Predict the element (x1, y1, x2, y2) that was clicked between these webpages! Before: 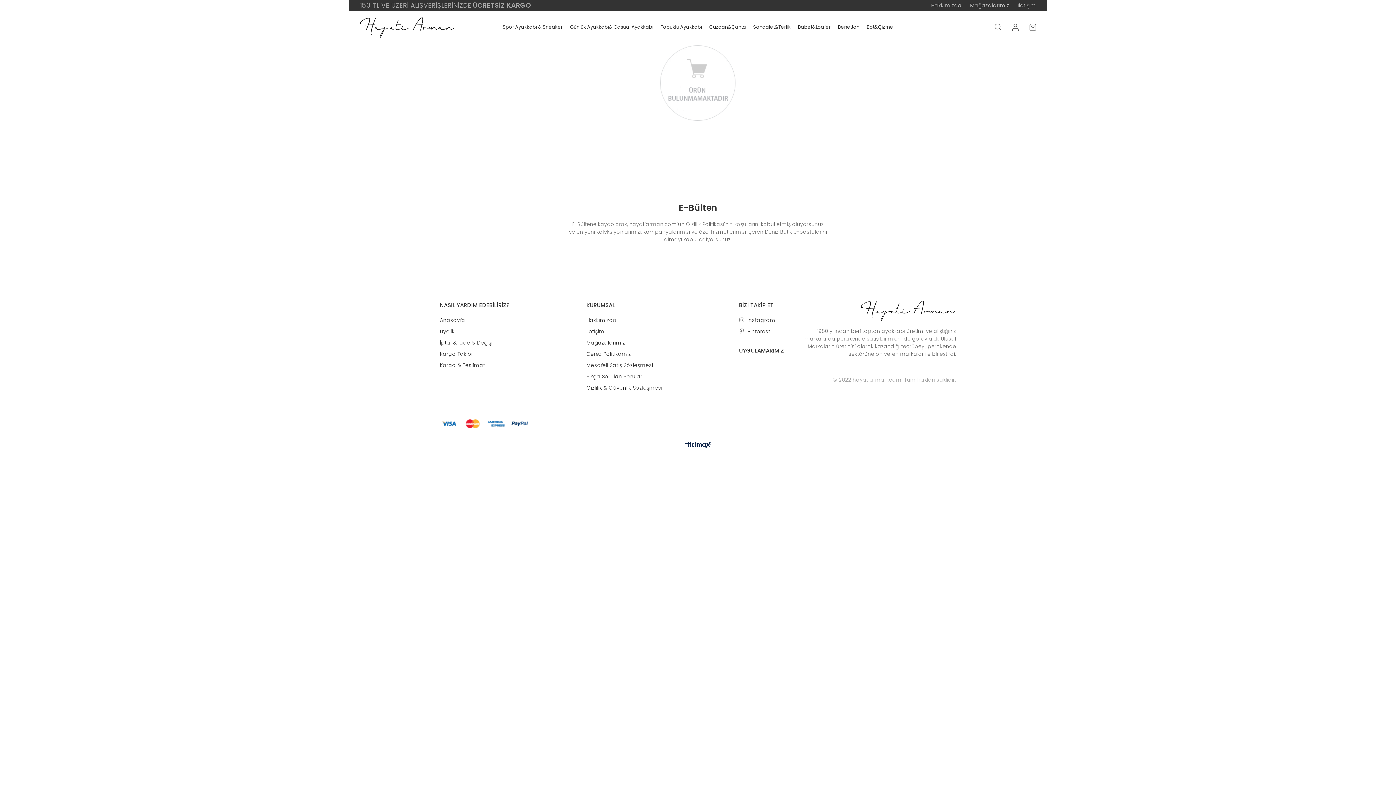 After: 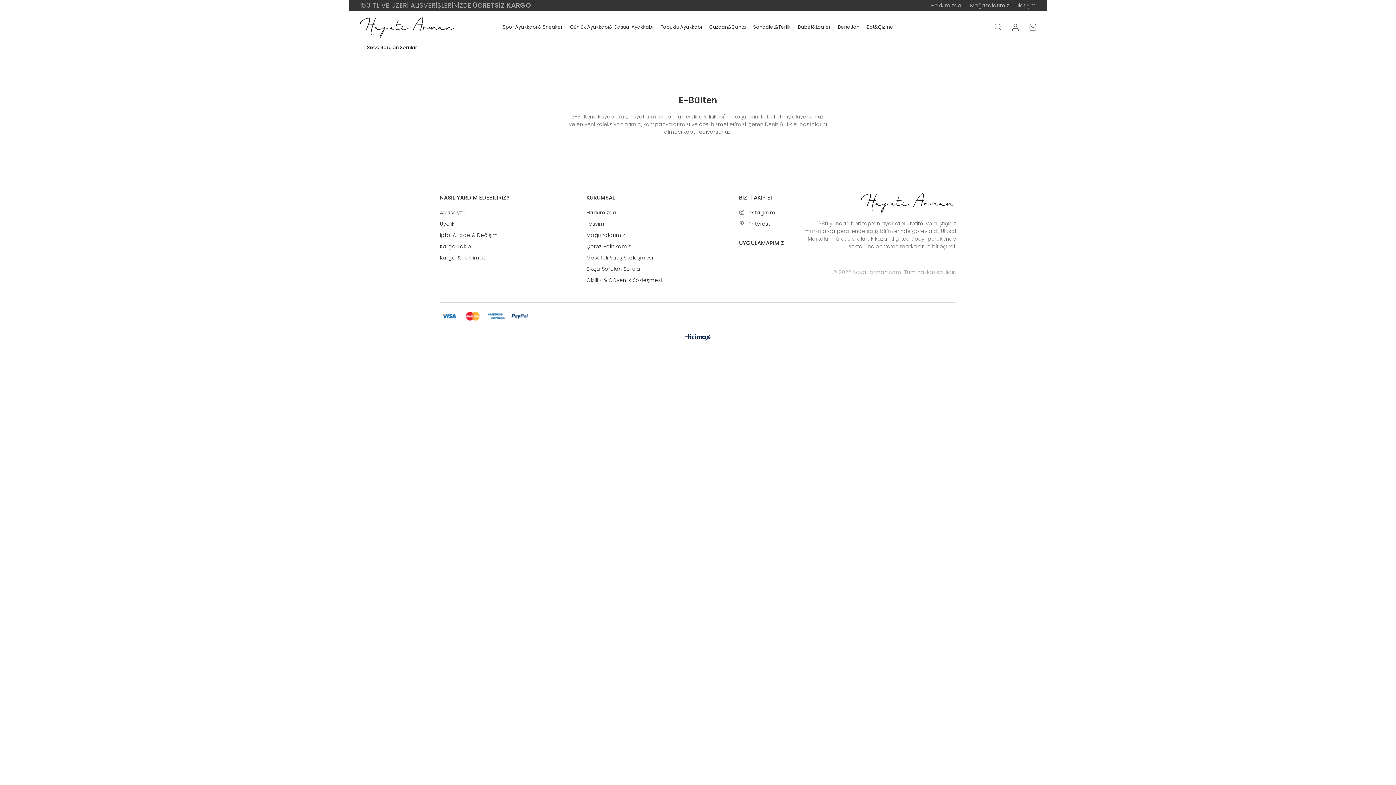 Action: bbox: (586, 373, 662, 380) label: Sıkça Sorulan Sorular